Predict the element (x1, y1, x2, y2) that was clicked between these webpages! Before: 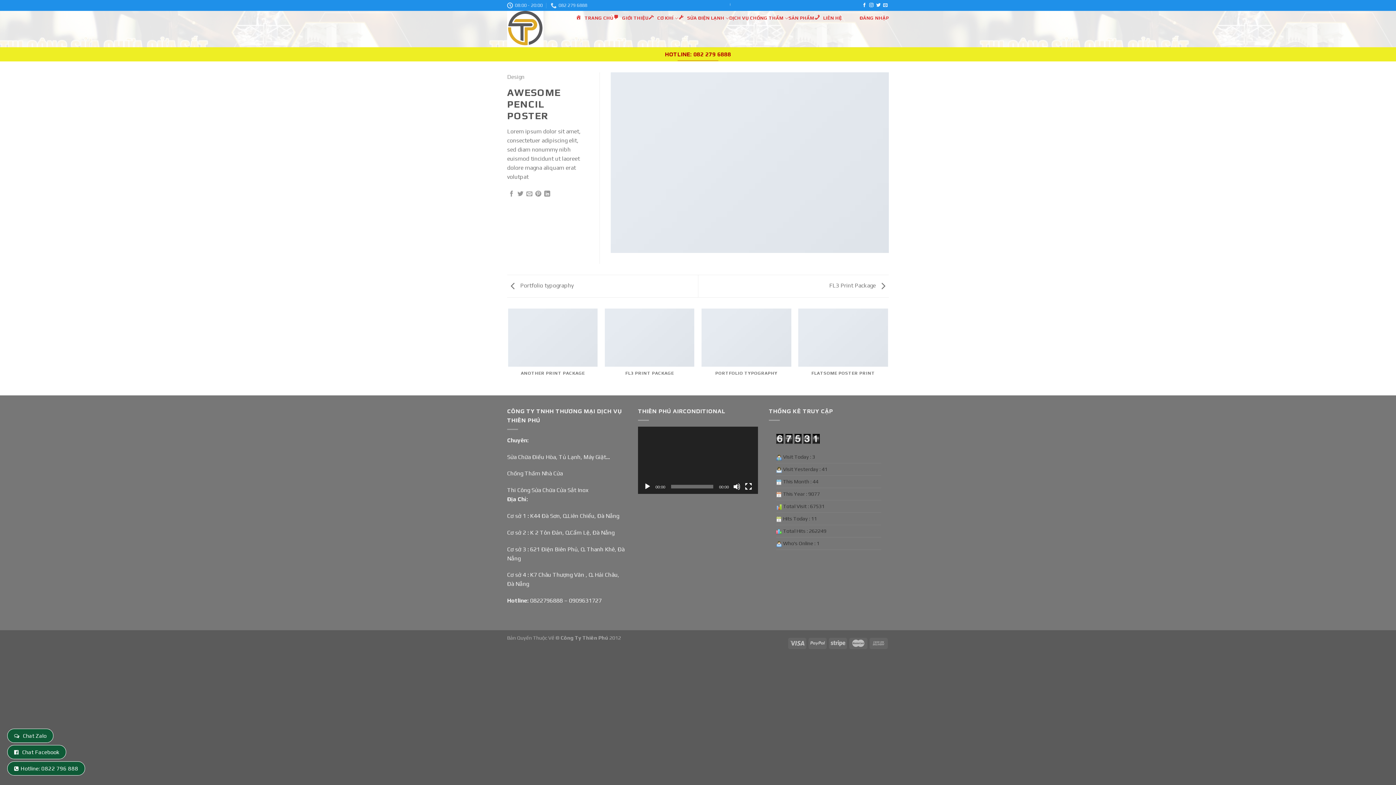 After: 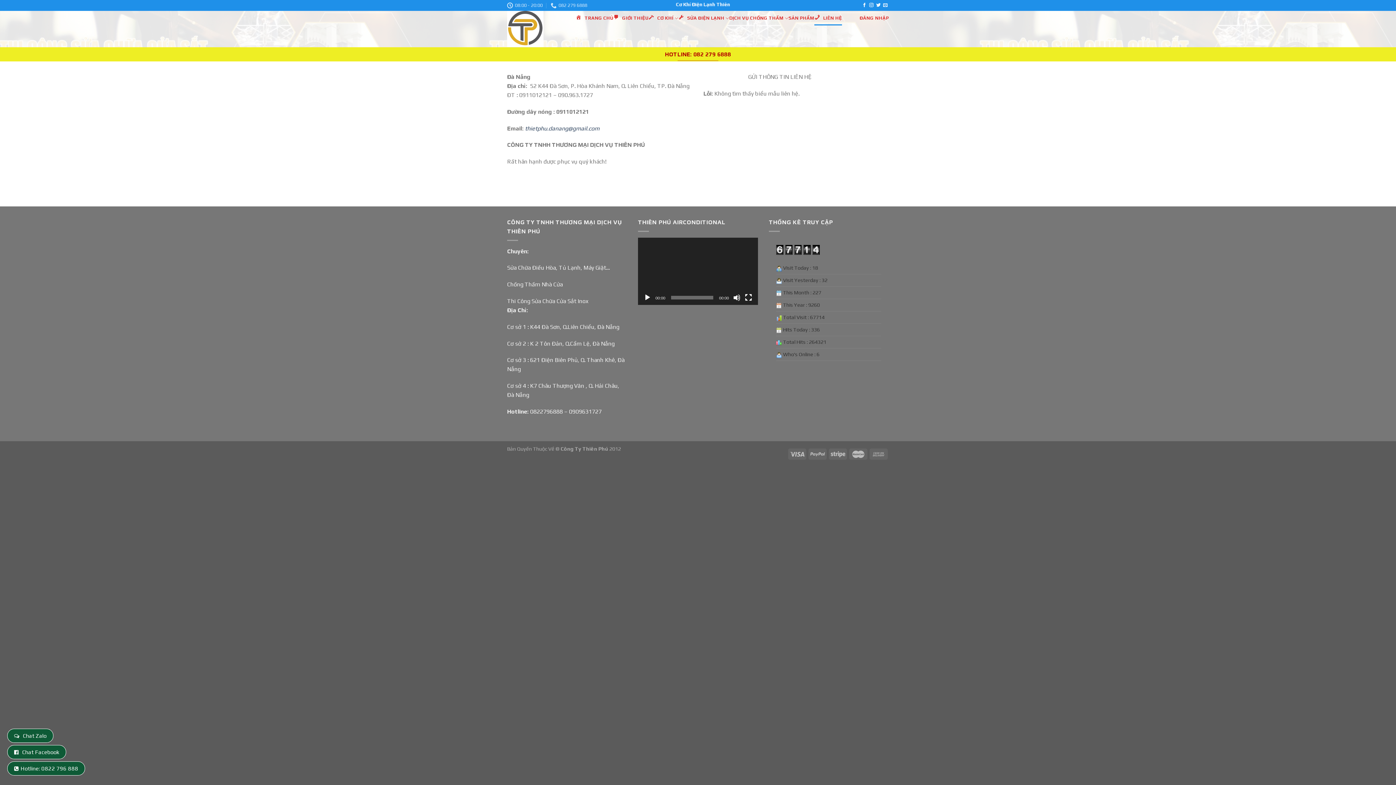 Action: label: LIÊN HỆ bbox: (814, 10, 842, 25)